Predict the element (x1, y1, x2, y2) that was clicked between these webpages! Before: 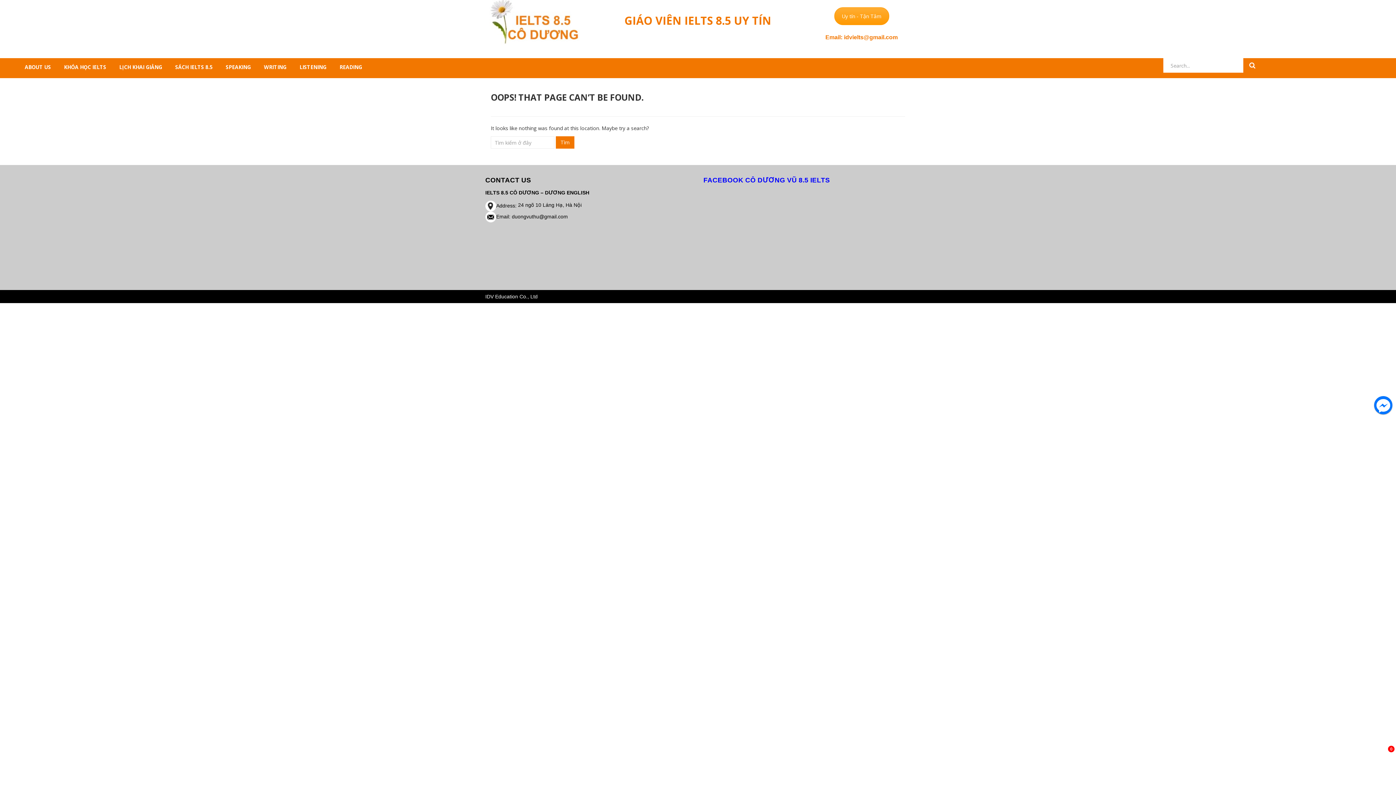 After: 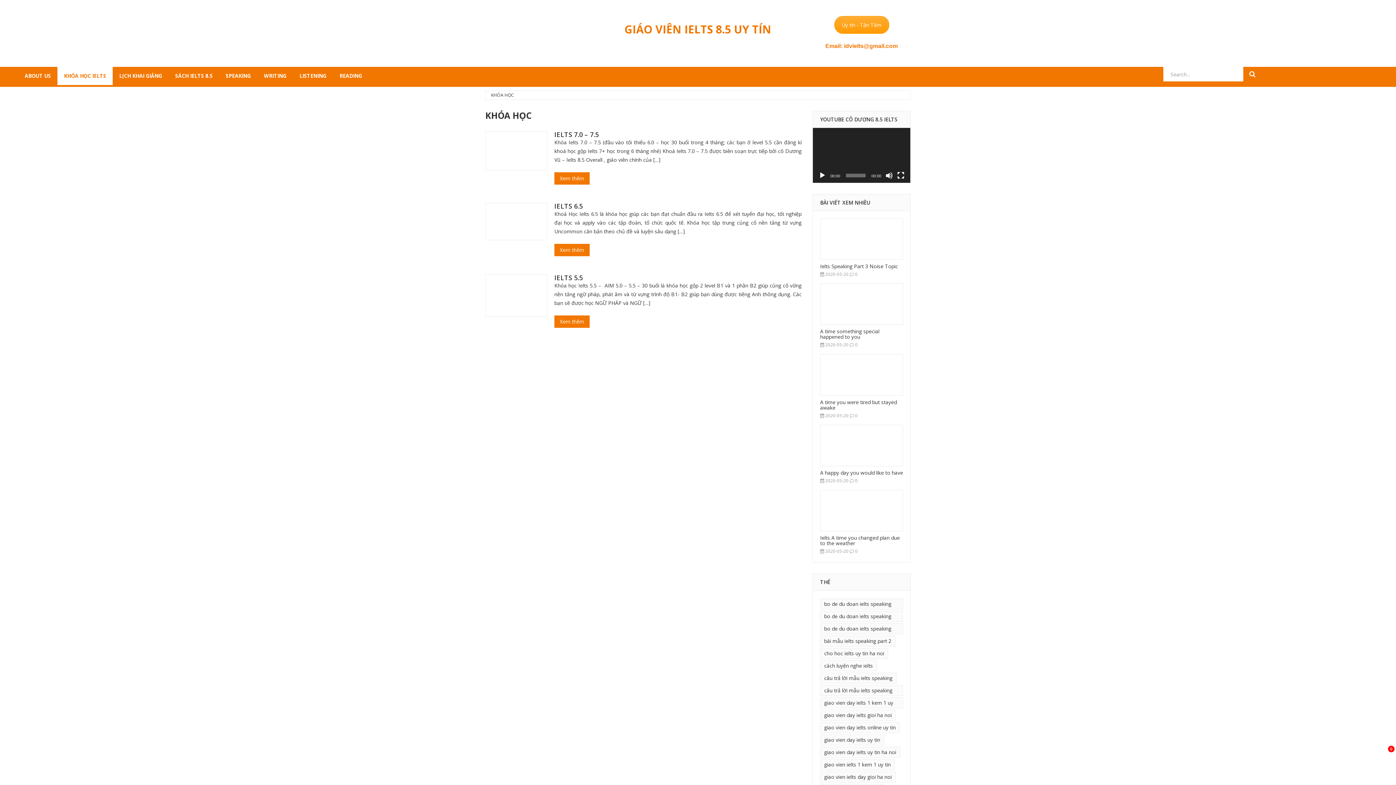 Action: label: KHÓA HỌC IELTS bbox: (57, 58, 112, 76)